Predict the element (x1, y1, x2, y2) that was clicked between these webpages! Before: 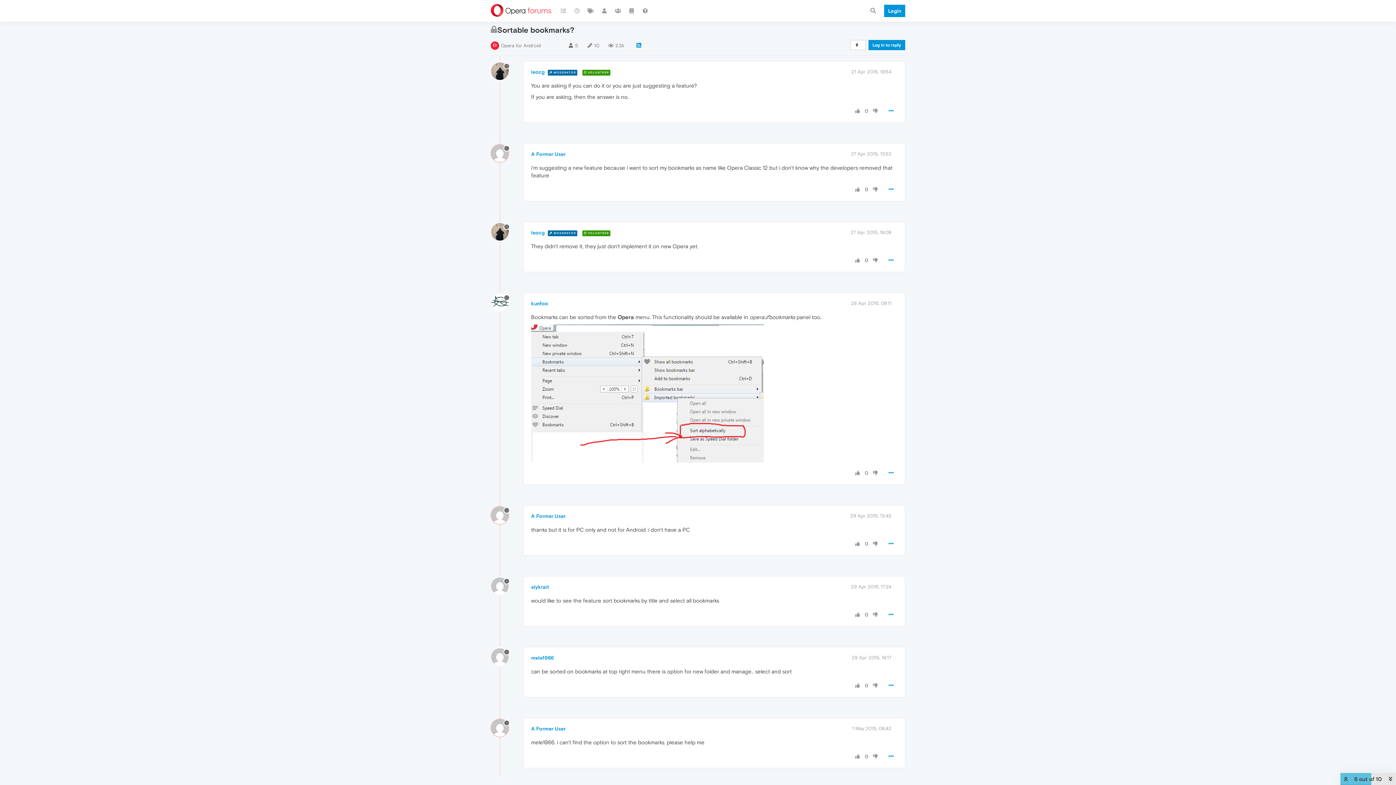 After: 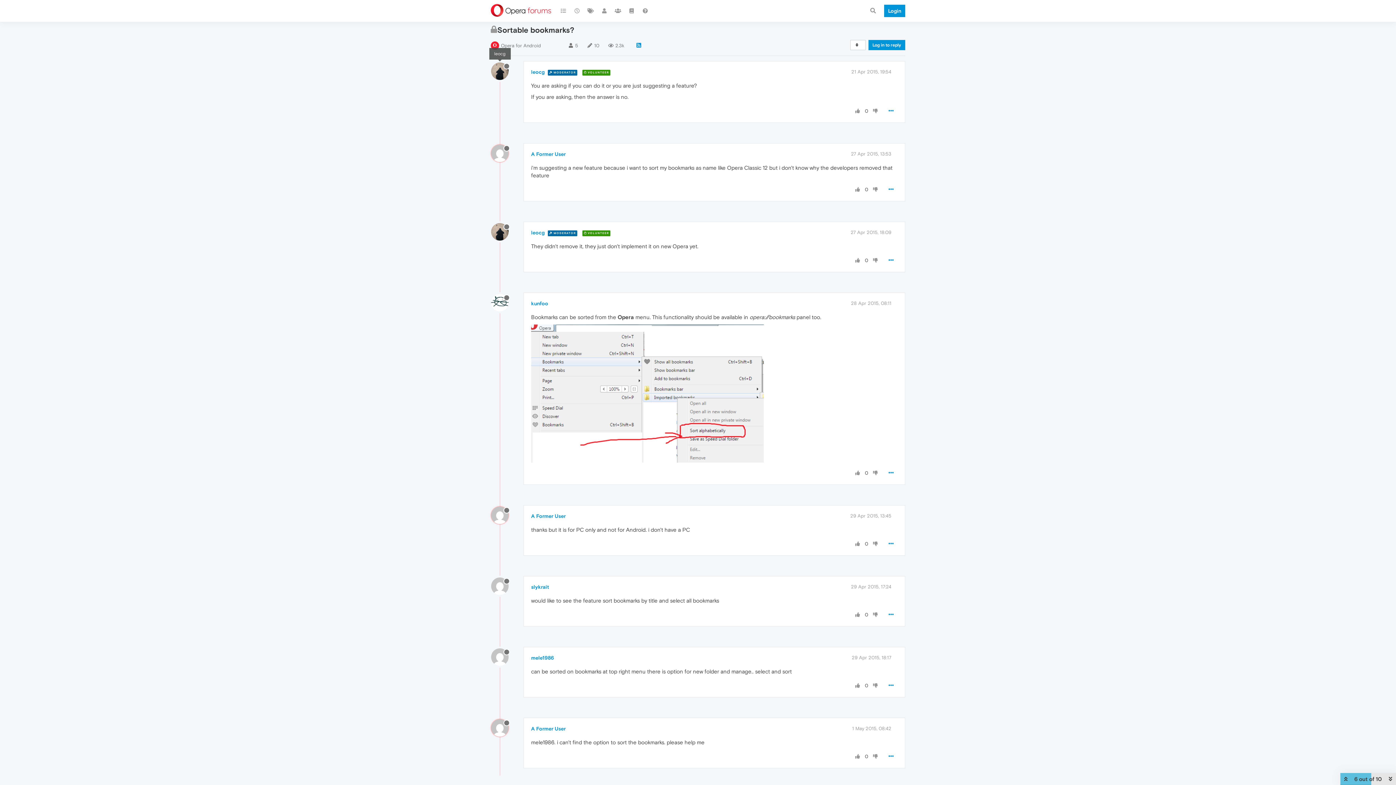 Action: bbox: (491, 67, 514, 73)